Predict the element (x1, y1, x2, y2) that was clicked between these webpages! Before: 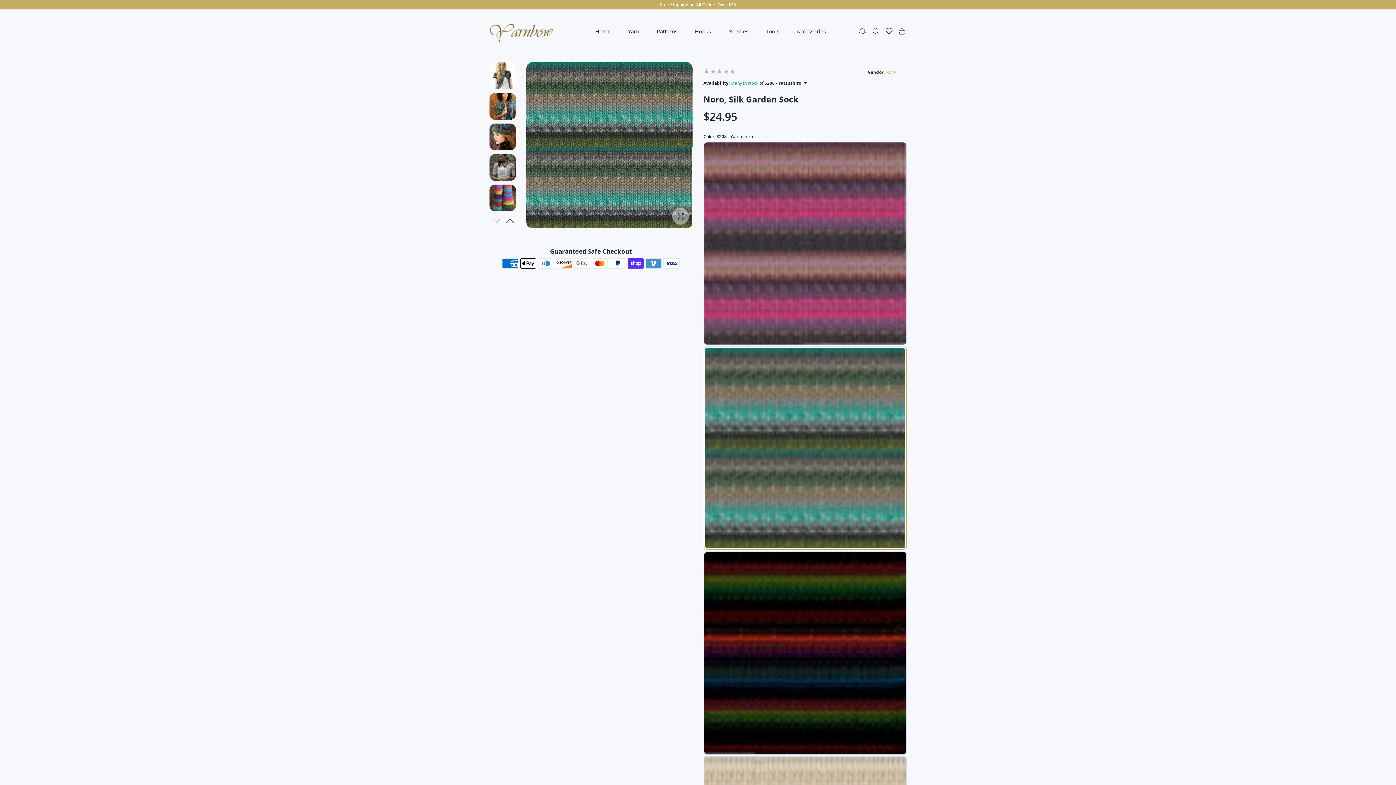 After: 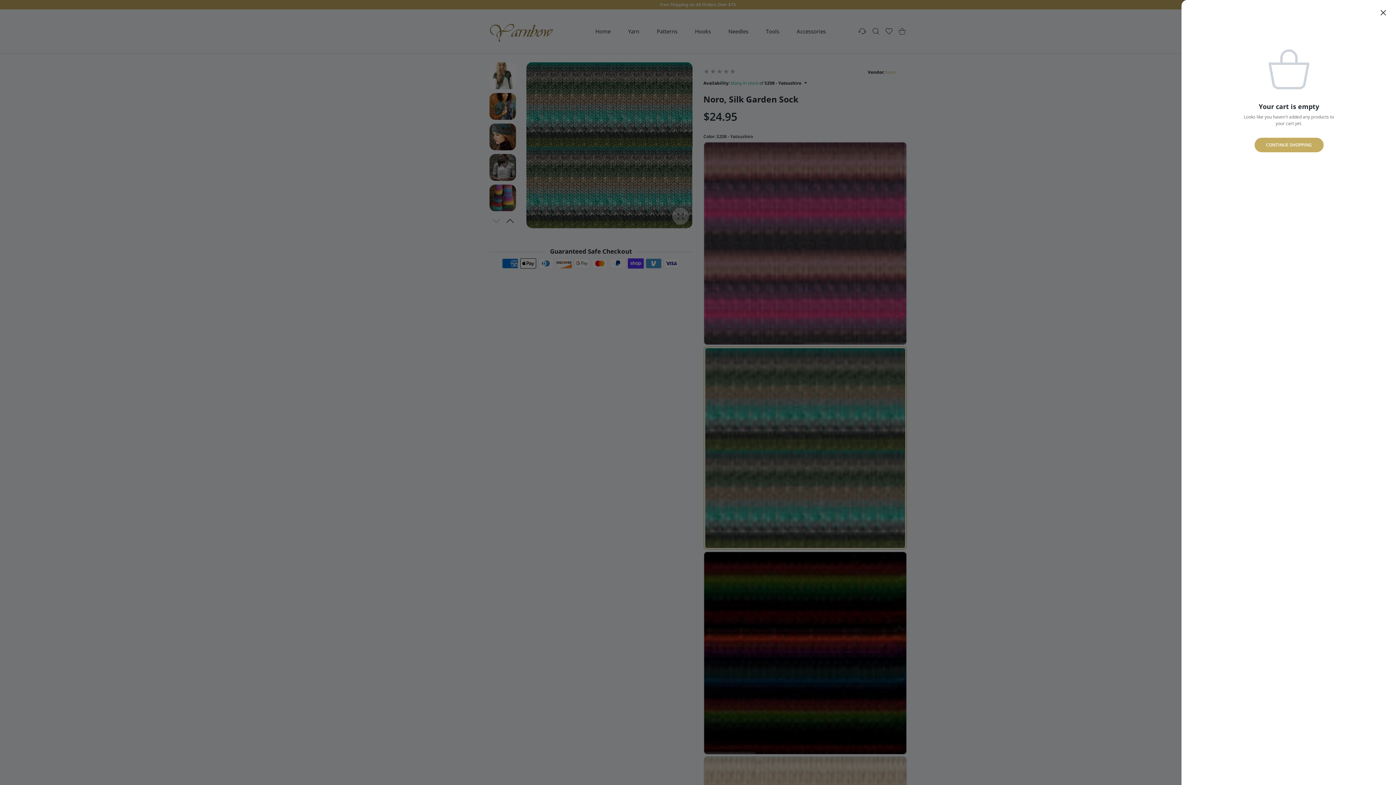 Action: bbox: (895, 27, 909, 34) label: Shopping Cart